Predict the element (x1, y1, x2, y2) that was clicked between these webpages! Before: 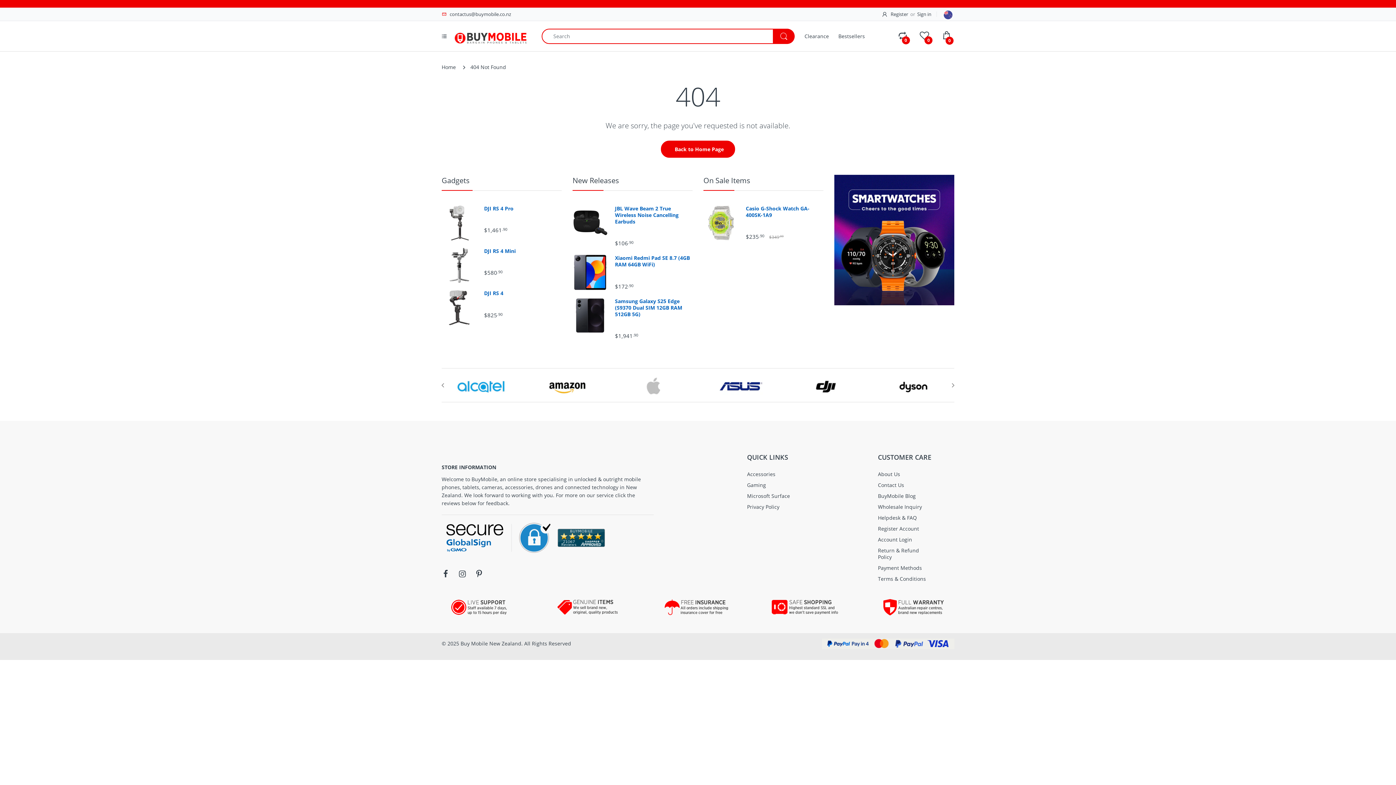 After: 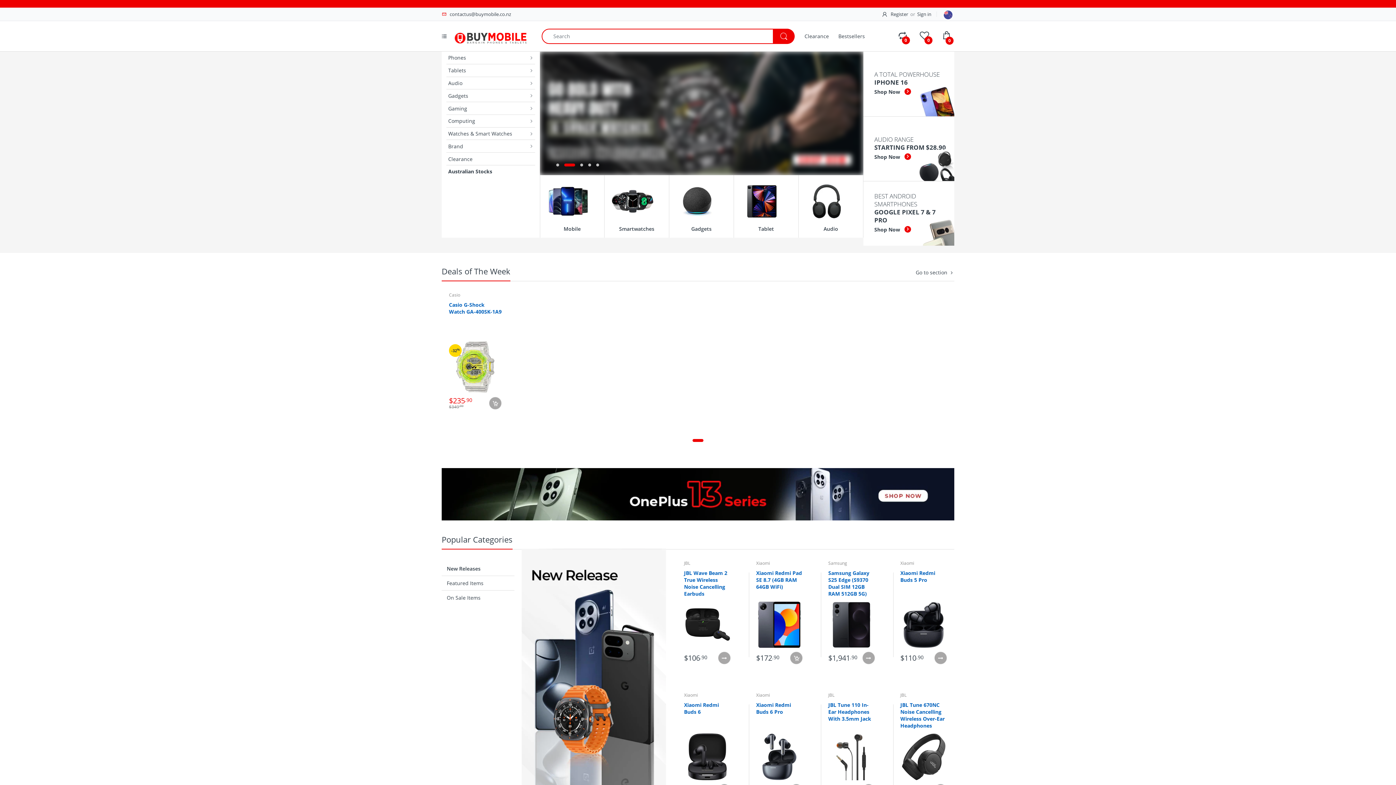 Action: label: Home bbox: (441, 60, 456, 73)